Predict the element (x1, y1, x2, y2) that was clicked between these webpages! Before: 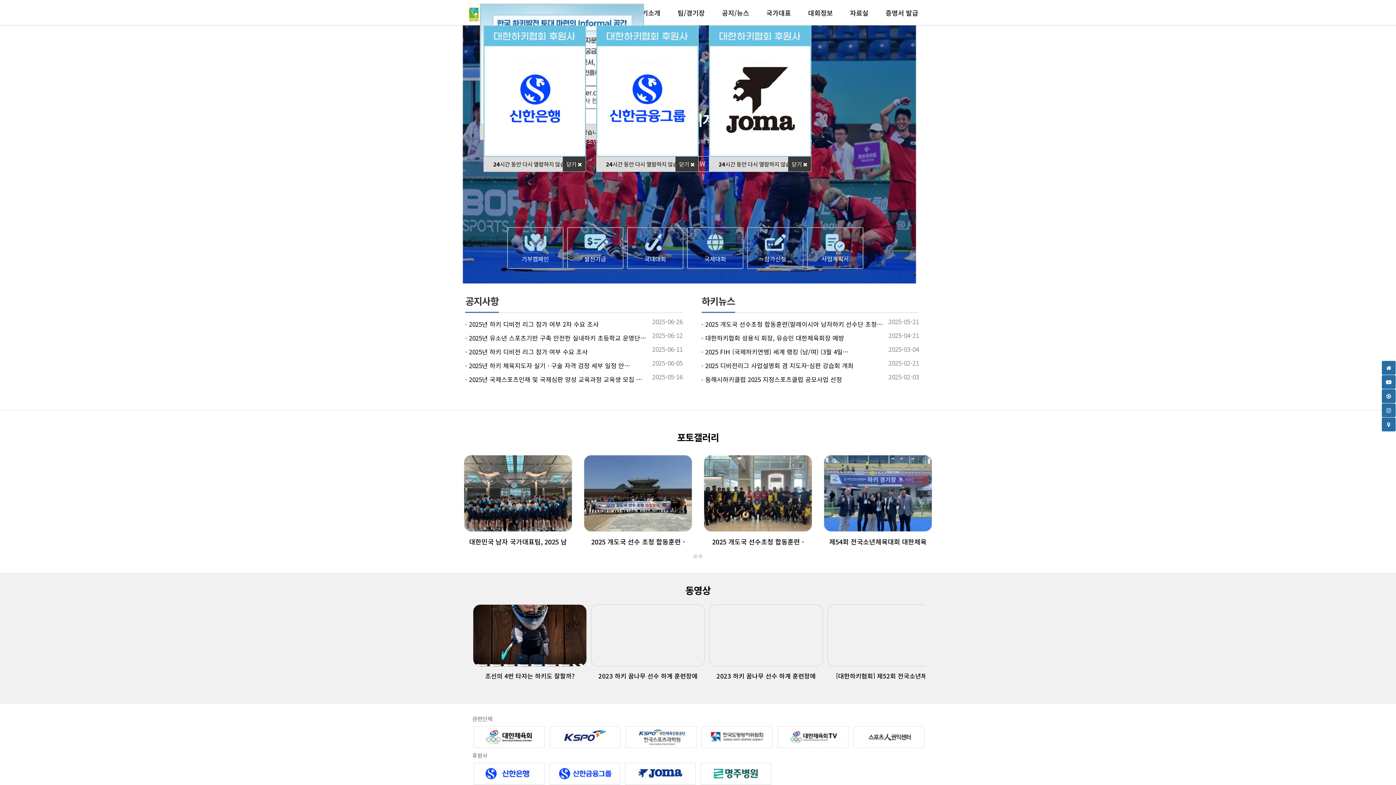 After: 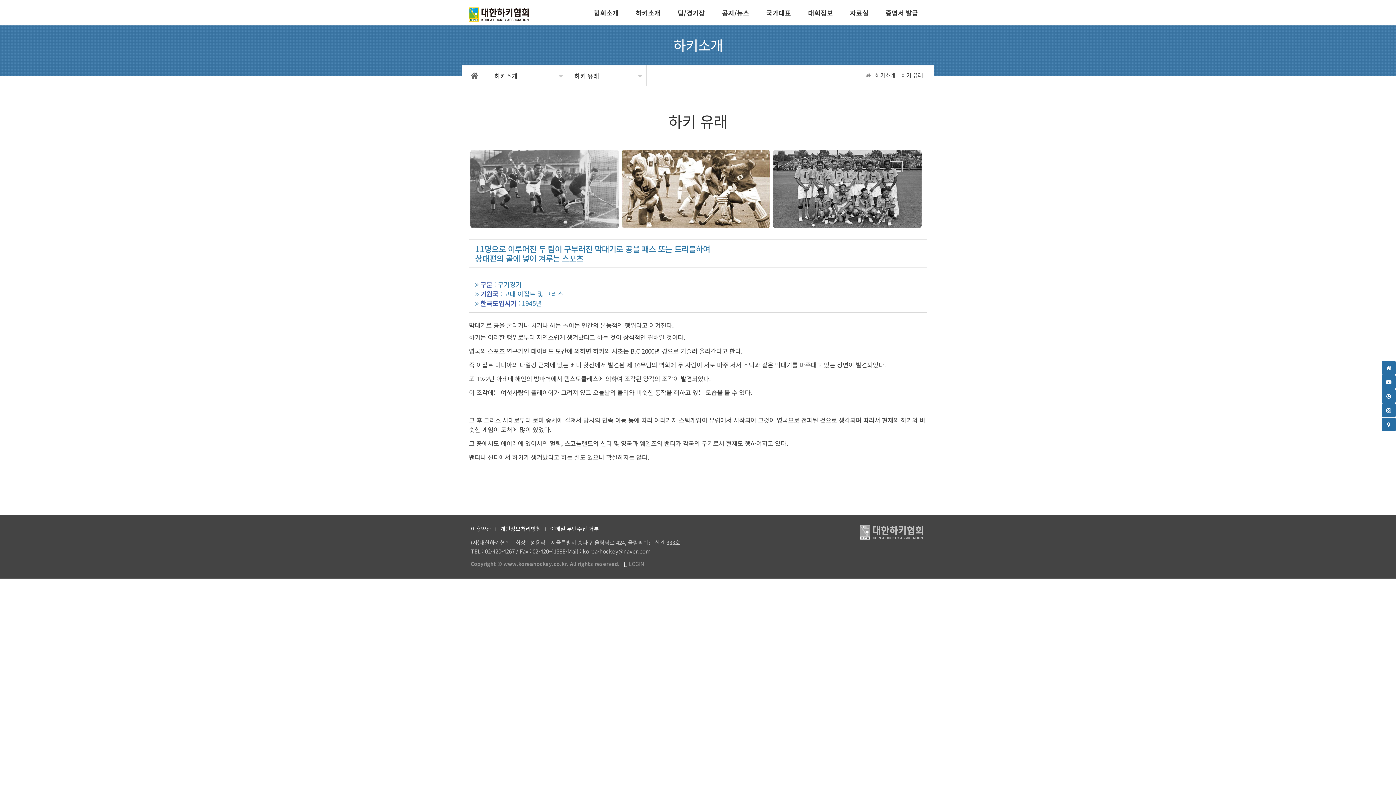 Action: bbox: (631, 0, 665, 25) label: 하키소개